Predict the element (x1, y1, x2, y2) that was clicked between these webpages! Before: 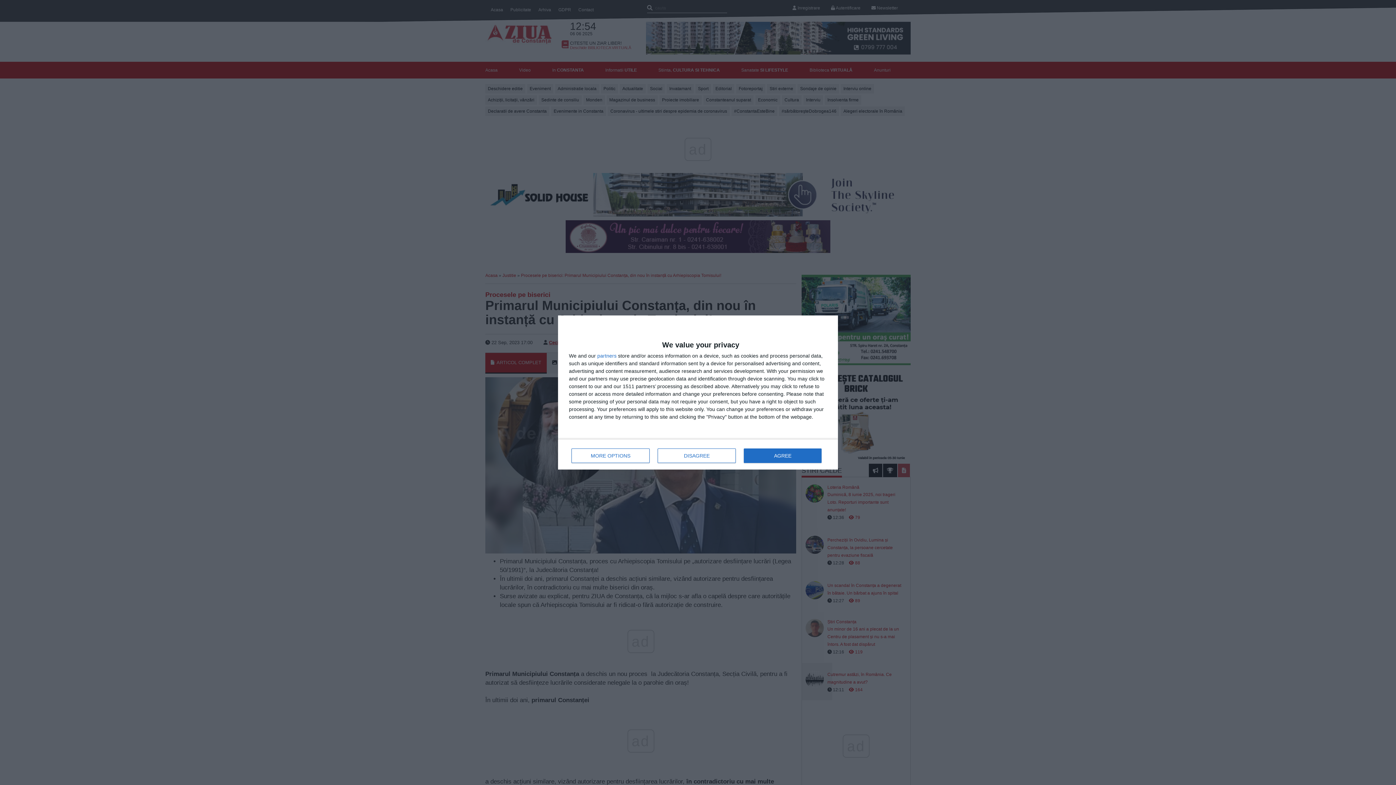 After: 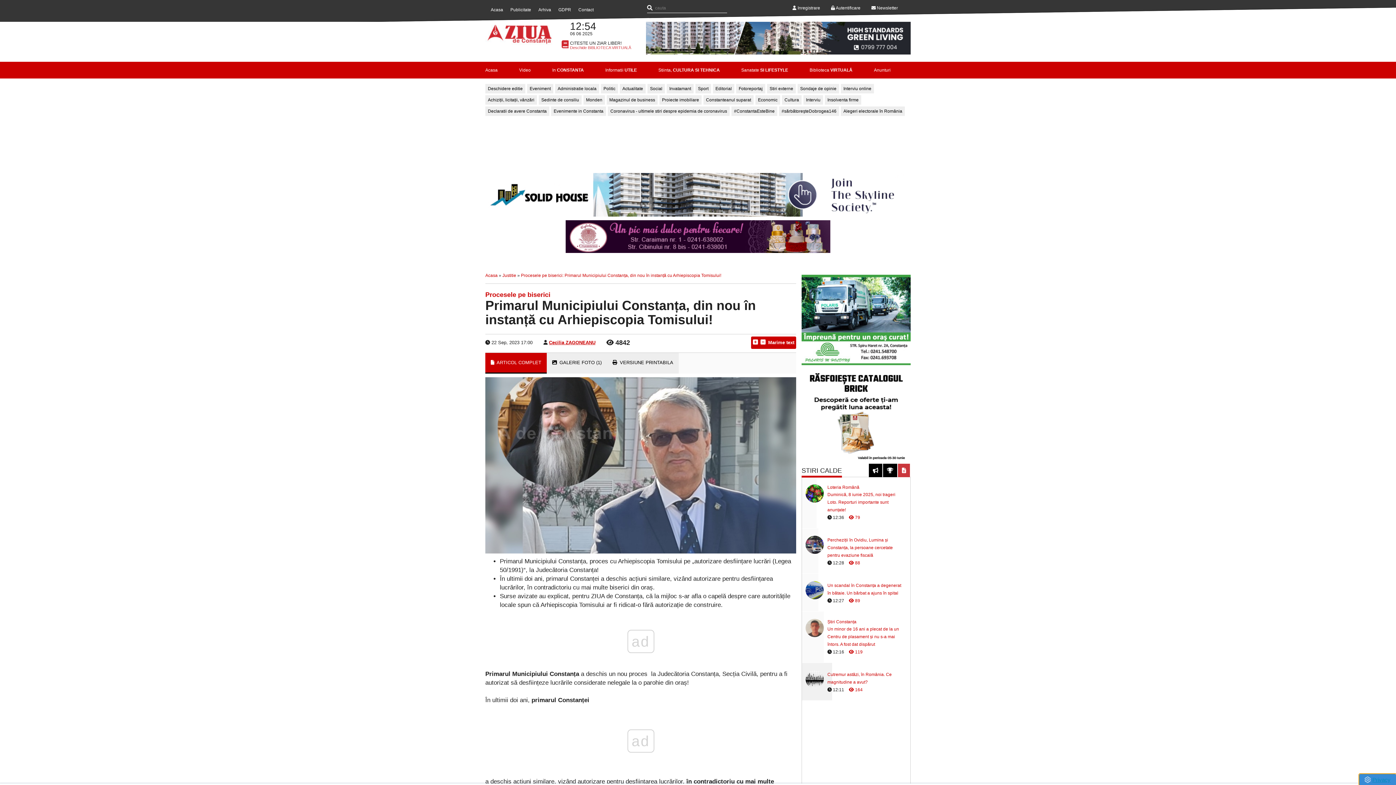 Action: label: AGREE bbox: (744, 448, 821, 463)